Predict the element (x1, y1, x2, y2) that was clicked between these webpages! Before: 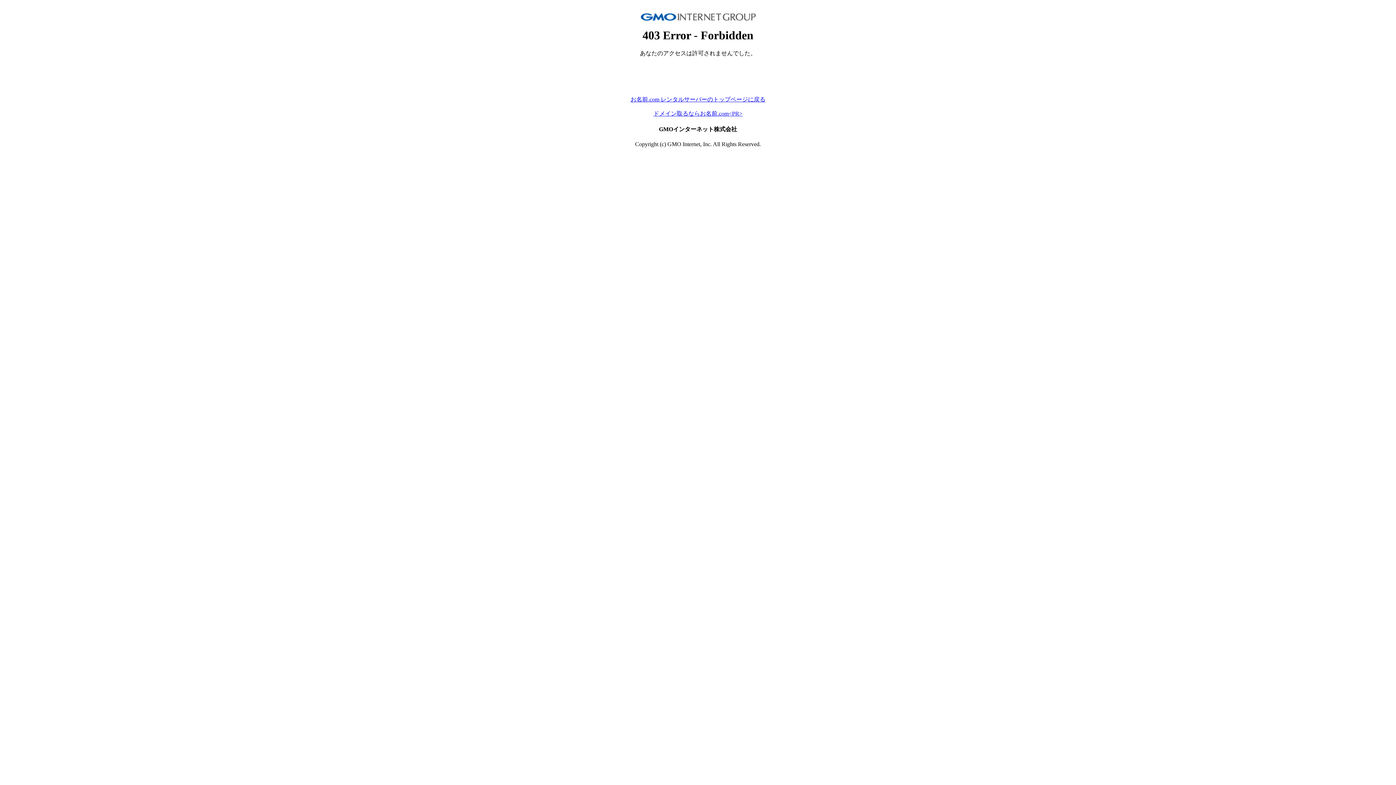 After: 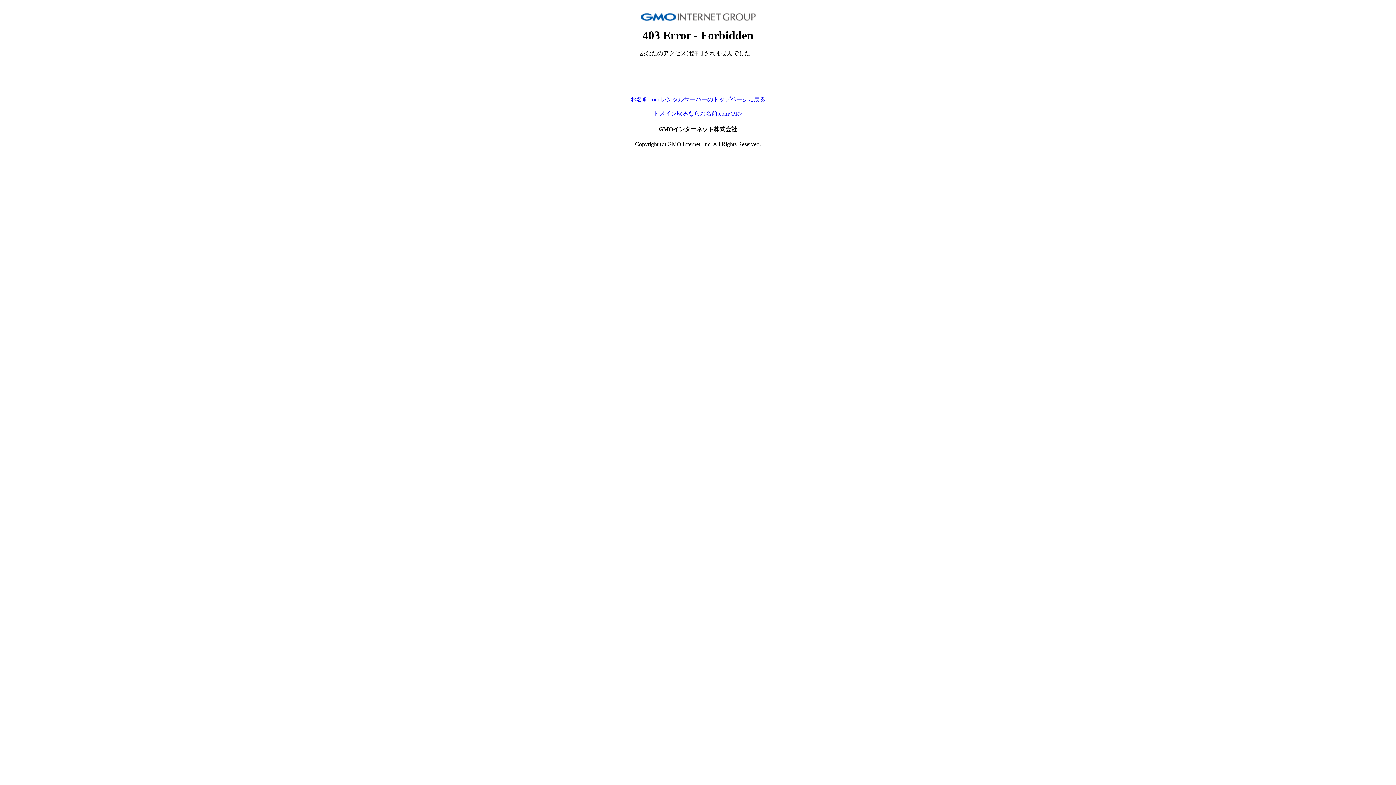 Action: bbox: (653, 110, 742, 116) label: ドメイン取るならお名前.com<PR>